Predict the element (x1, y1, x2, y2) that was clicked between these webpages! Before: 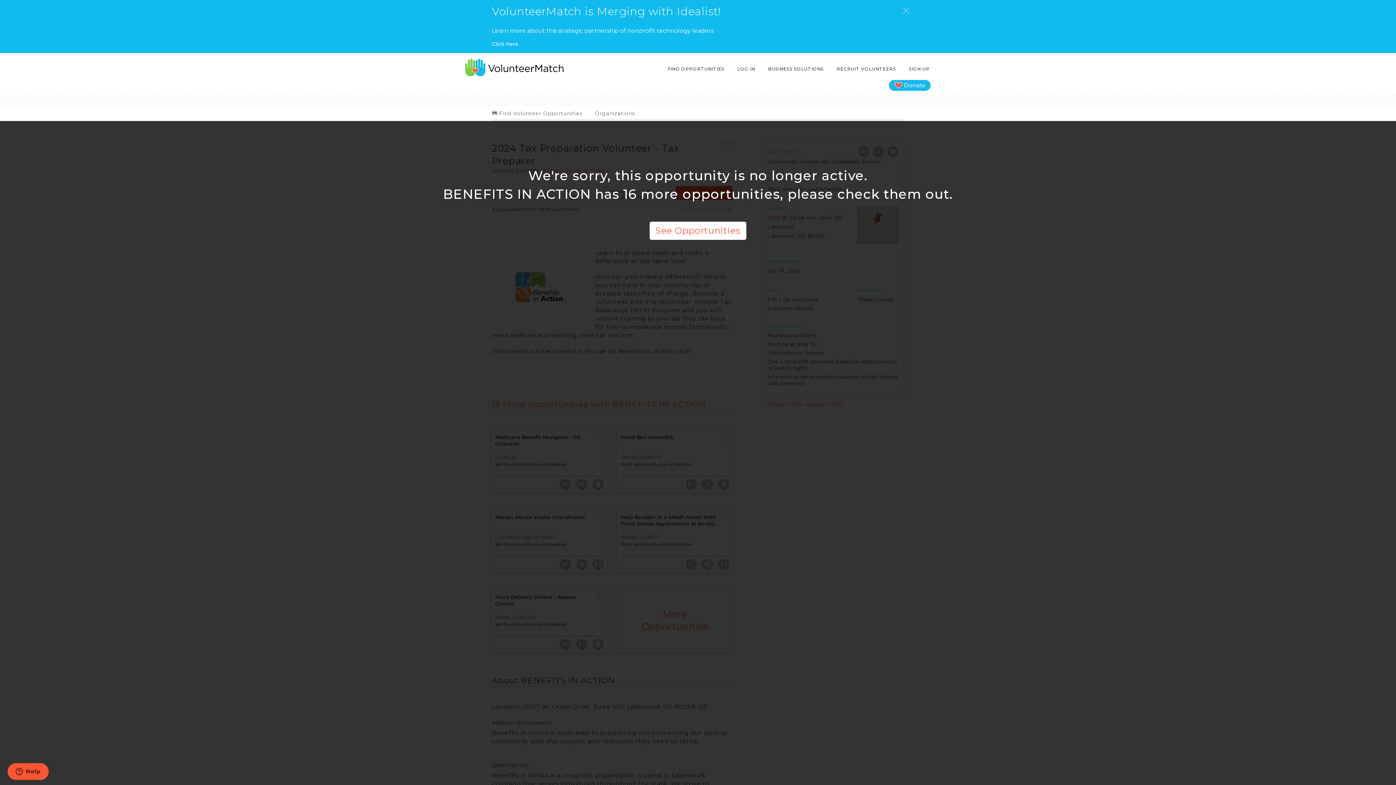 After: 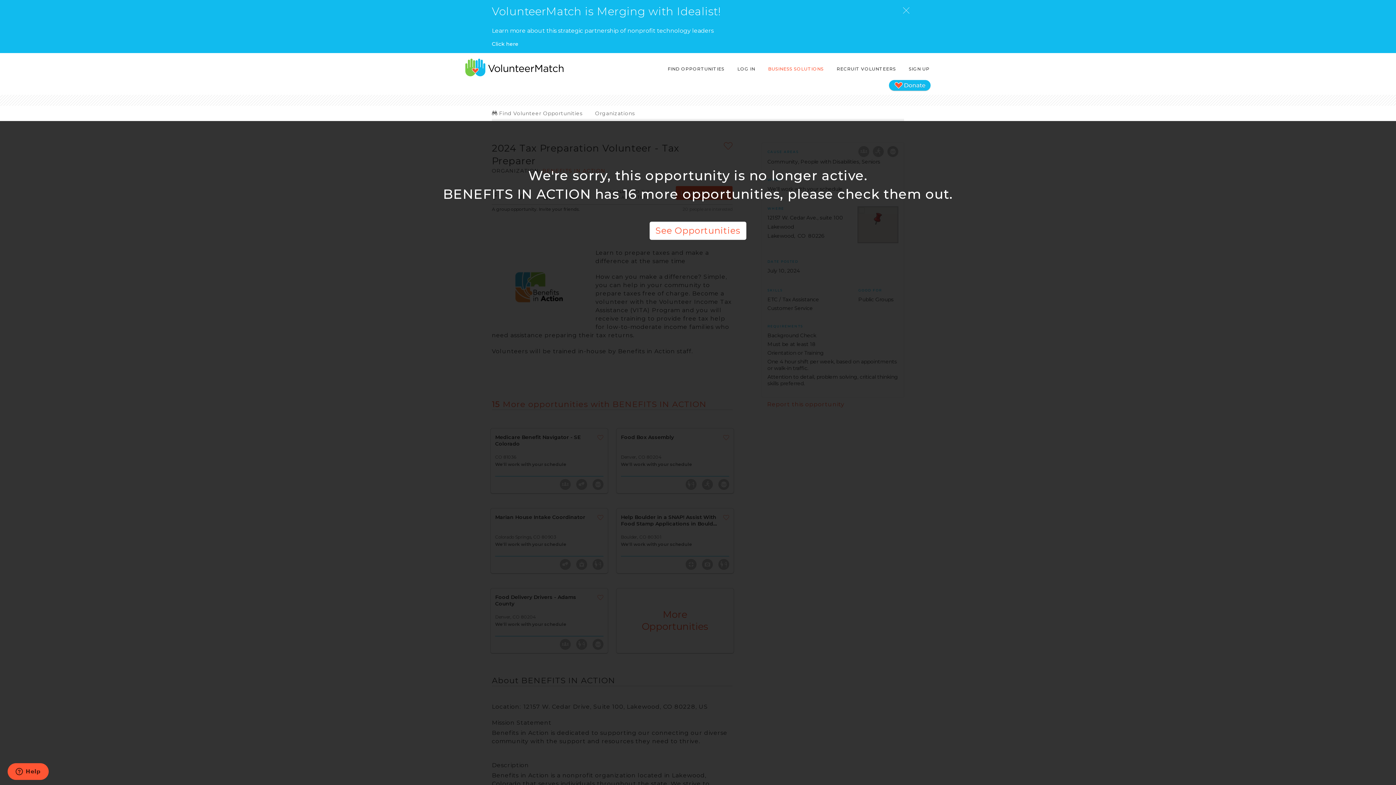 Action: label: BUSINESS SOLUTIONS bbox: (767, 62, 825, 75)